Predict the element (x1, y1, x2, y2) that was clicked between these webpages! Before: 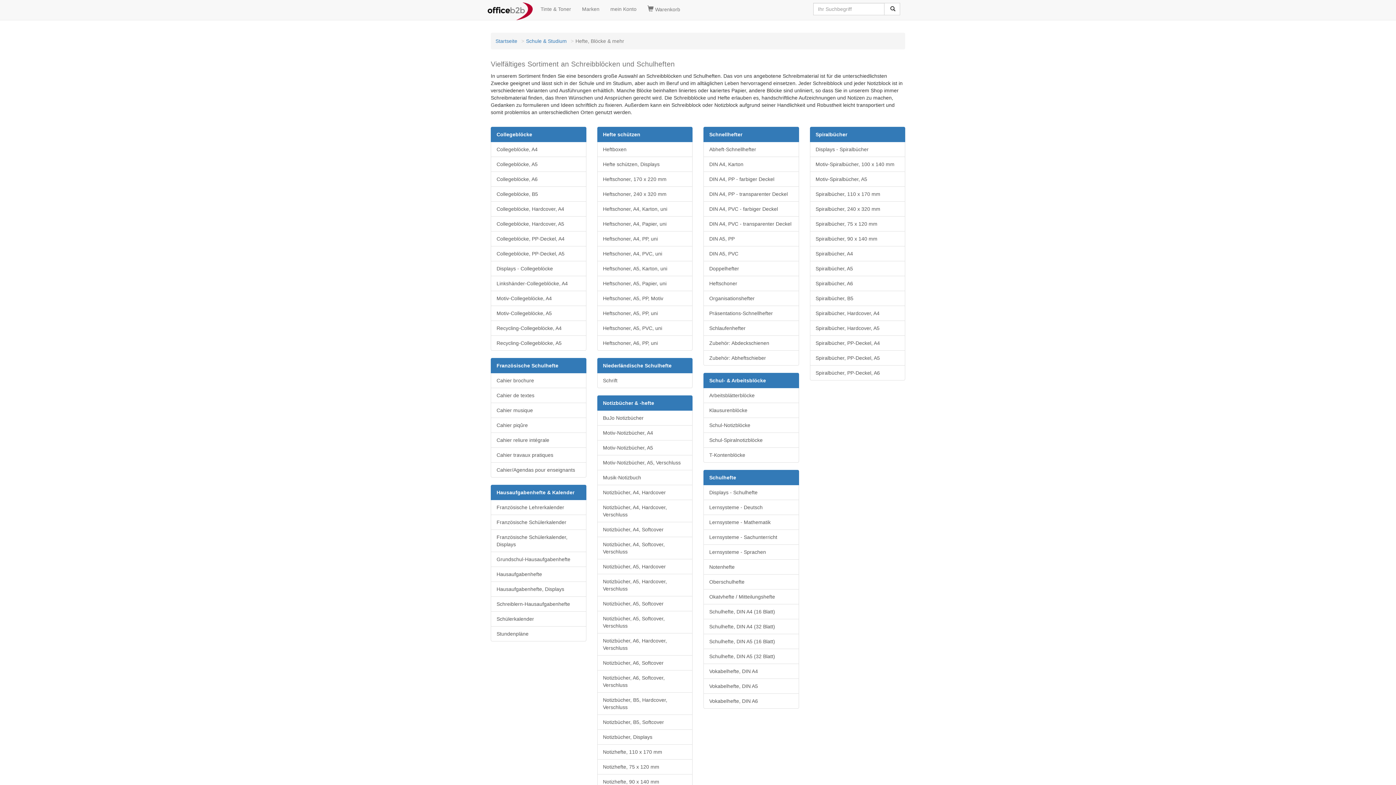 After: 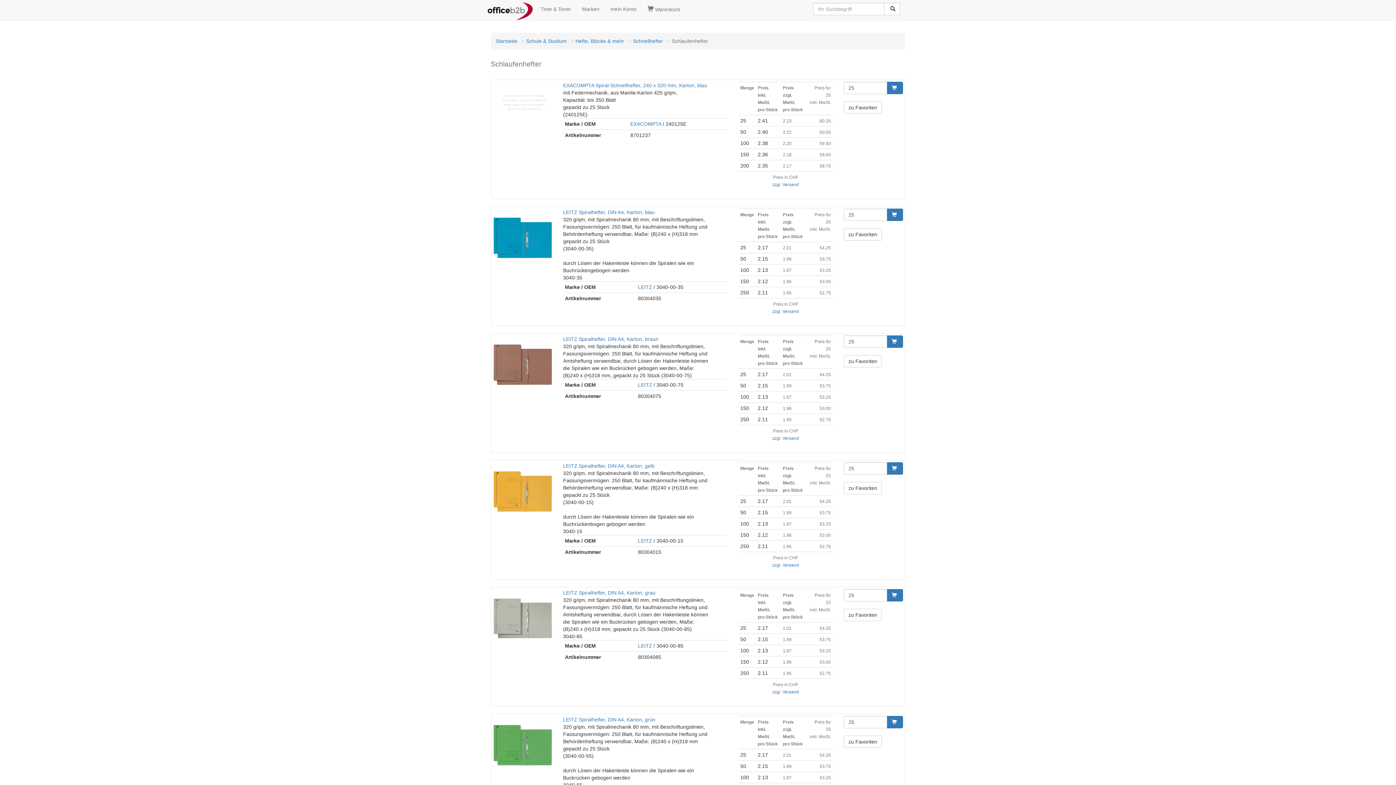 Action: bbox: (703, 320, 799, 336) label: Schlaufenhefter